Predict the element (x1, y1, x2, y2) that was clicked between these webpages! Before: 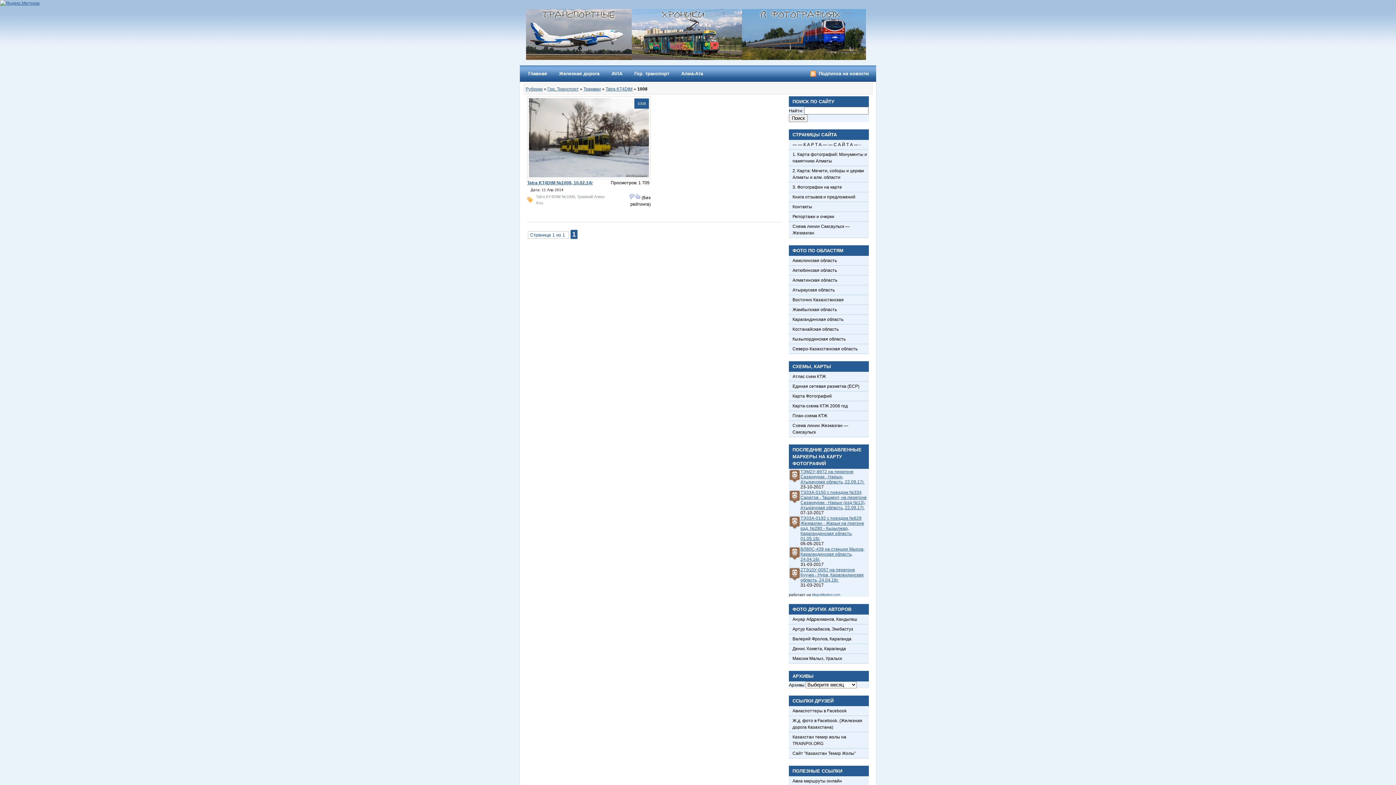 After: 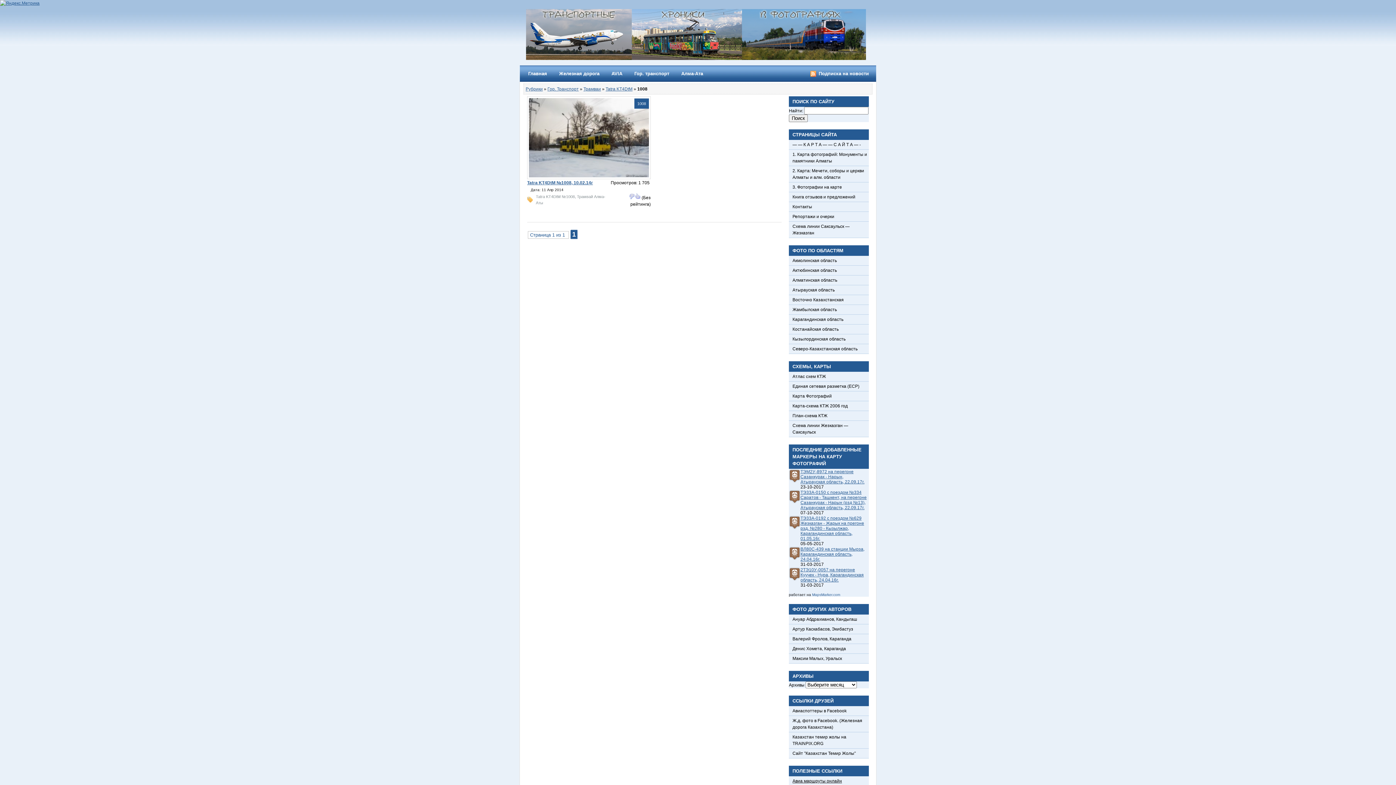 Action: bbox: (792, 778, 842, 784) label: Авиа маршруты онлайн